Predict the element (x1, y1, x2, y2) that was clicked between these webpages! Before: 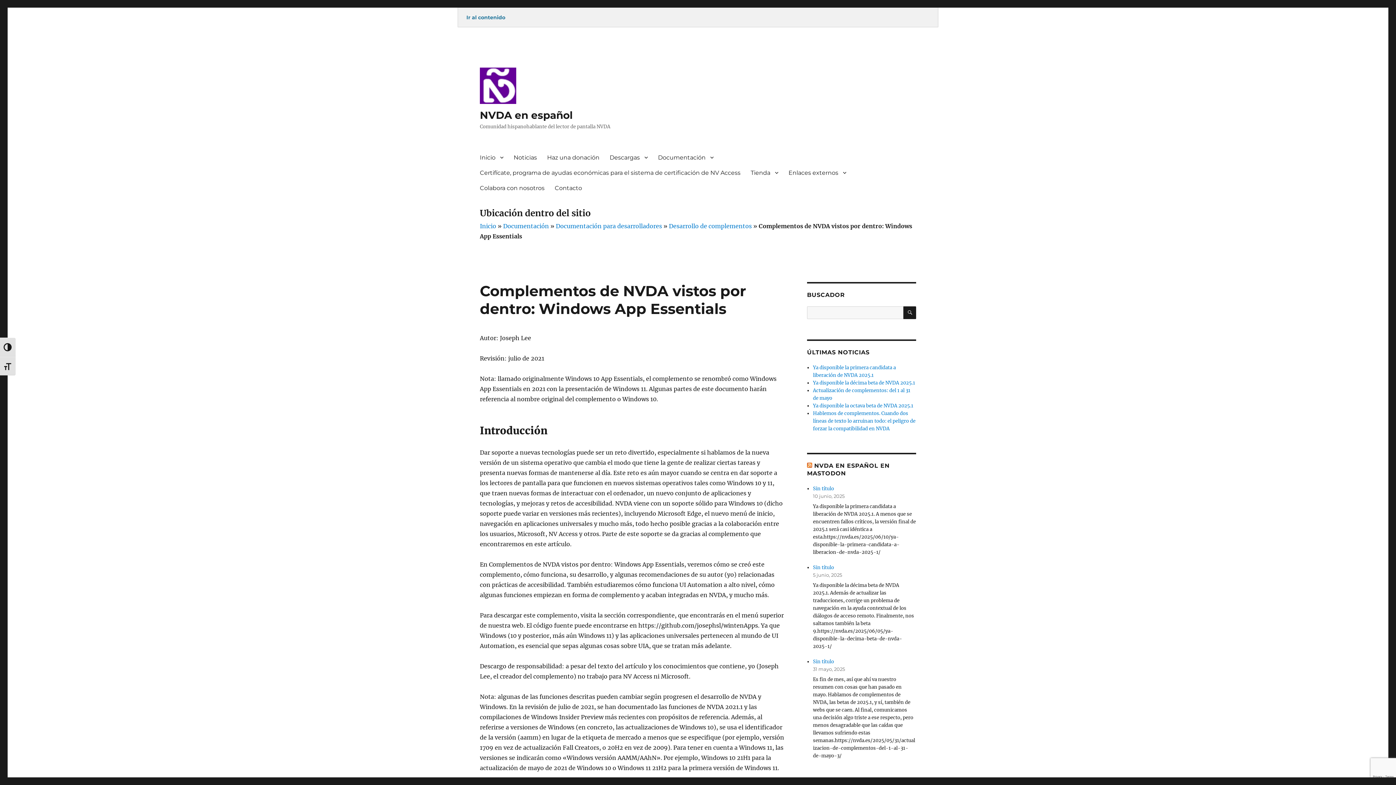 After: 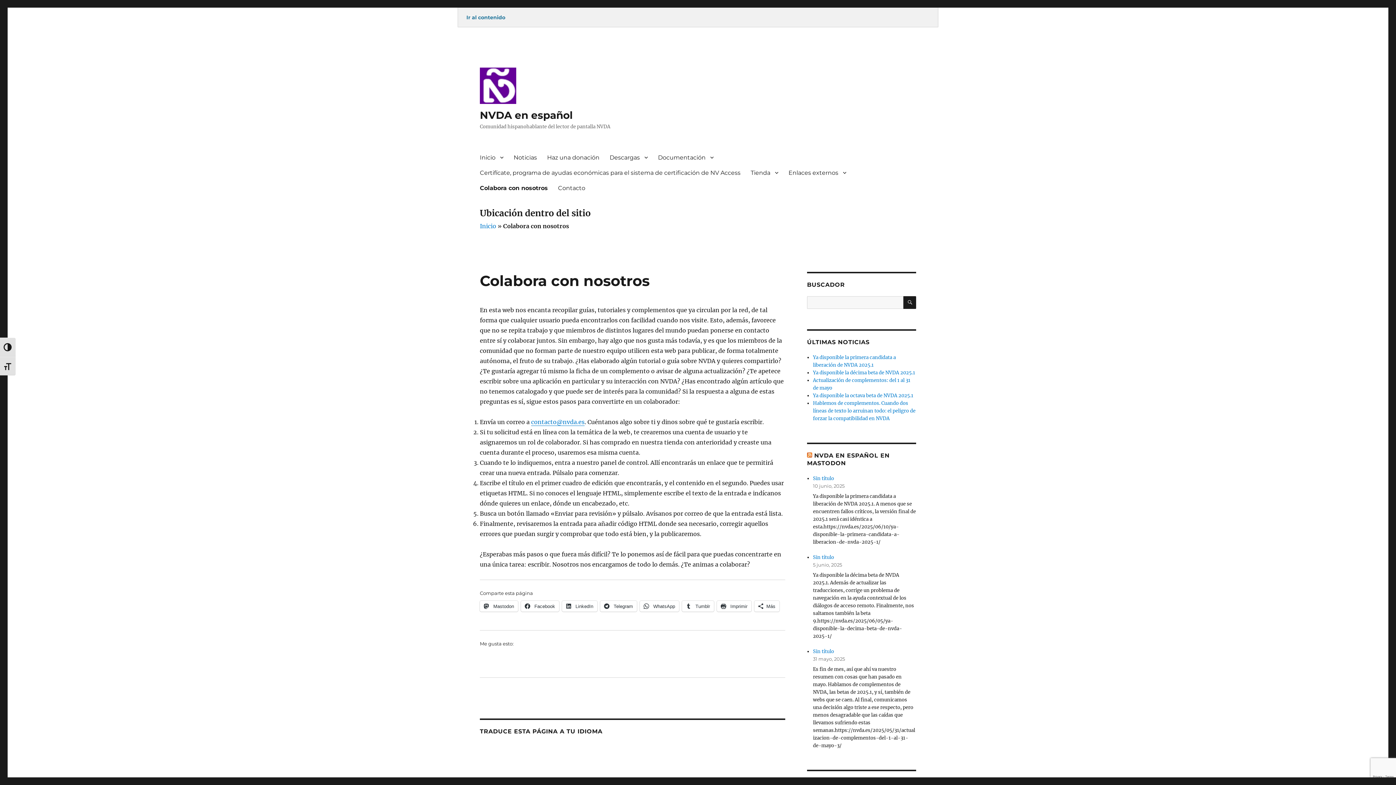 Action: label: Colabora con nosotros bbox: (474, 180, 549, 195)